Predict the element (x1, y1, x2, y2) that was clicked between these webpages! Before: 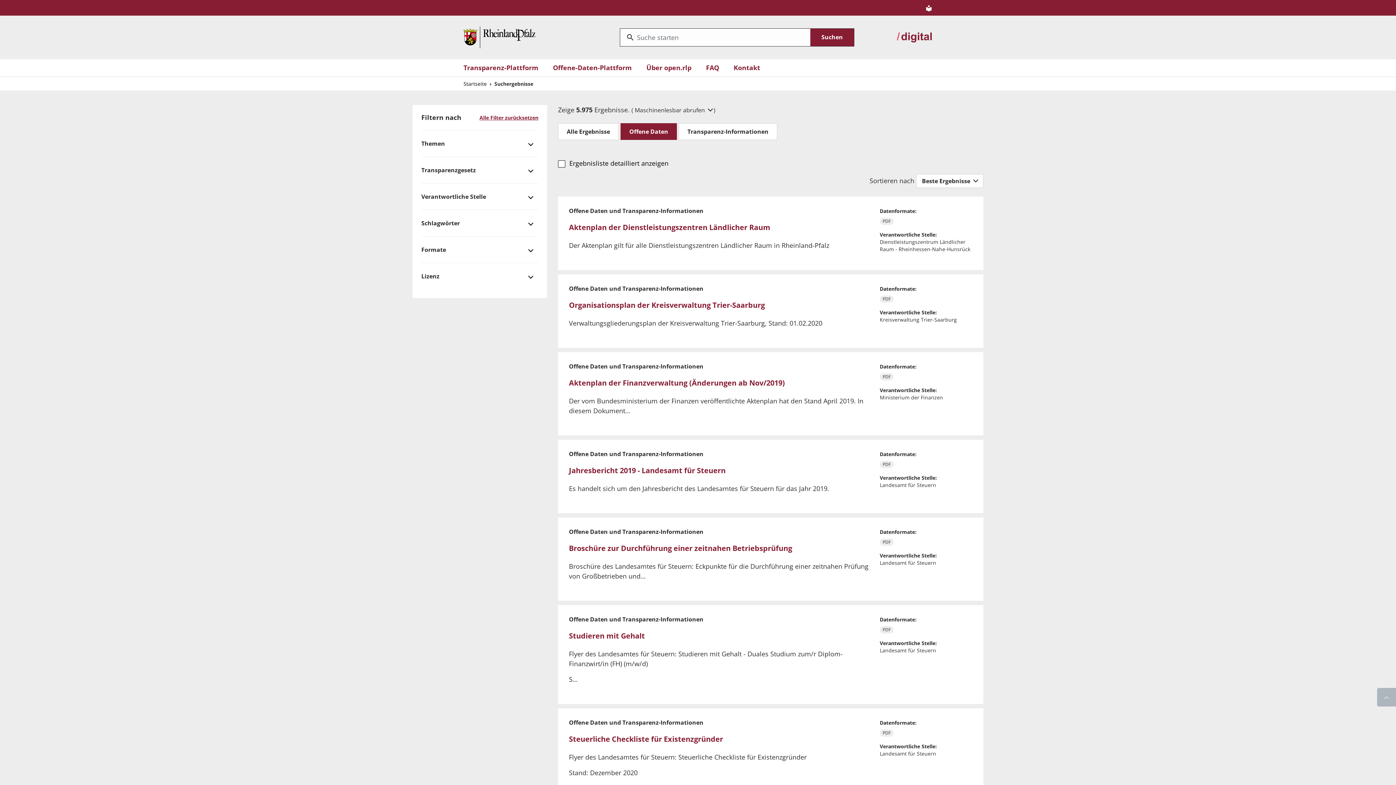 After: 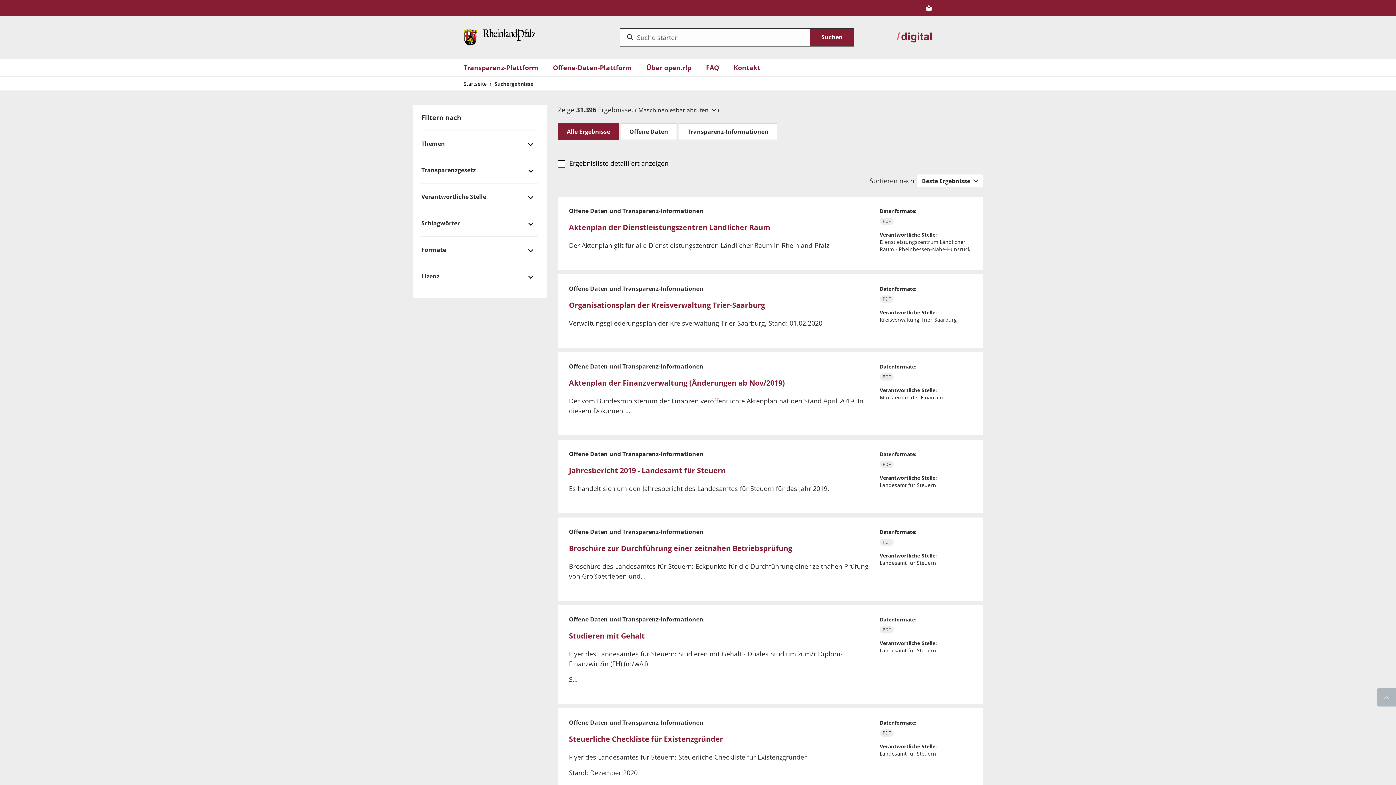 Action: label: Offene Daten bbox: (620, 123, 677, 140)